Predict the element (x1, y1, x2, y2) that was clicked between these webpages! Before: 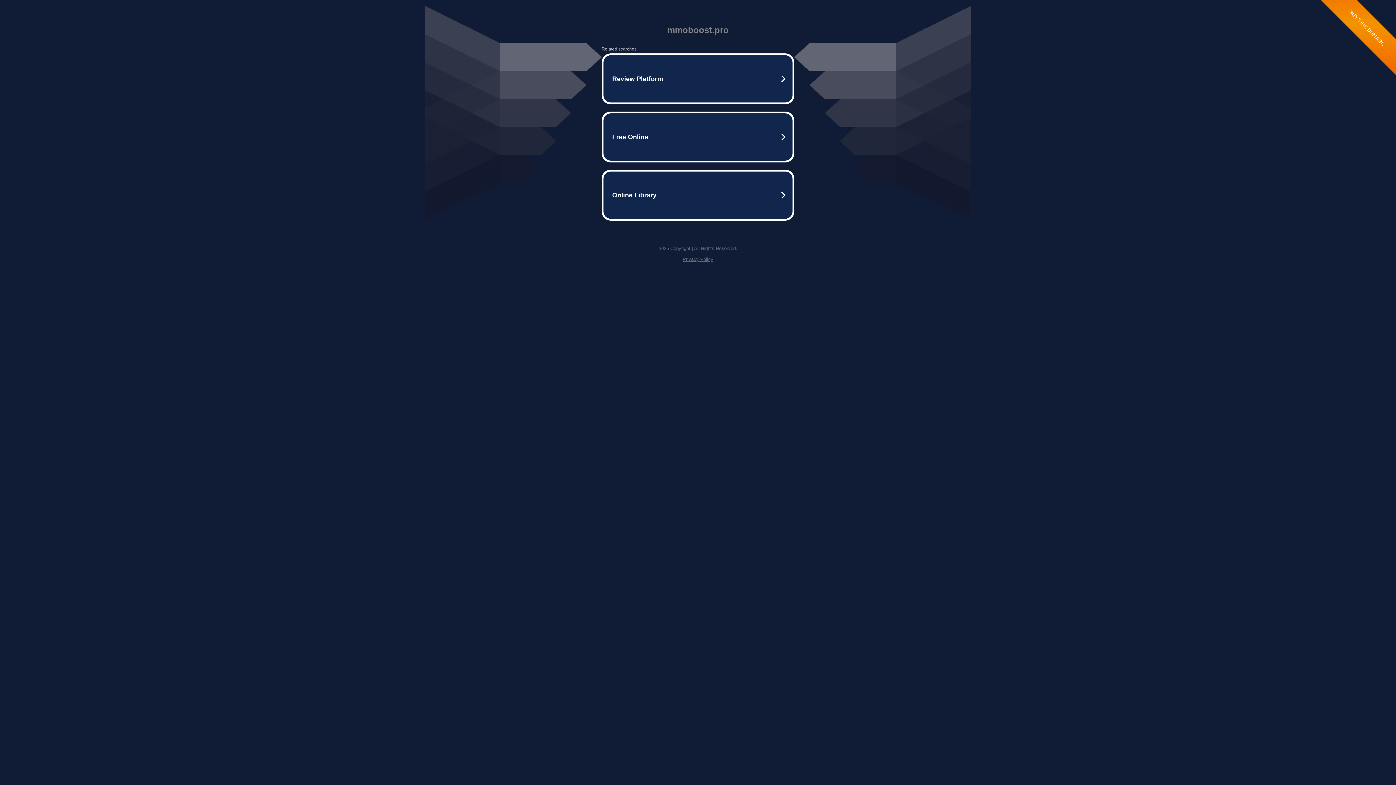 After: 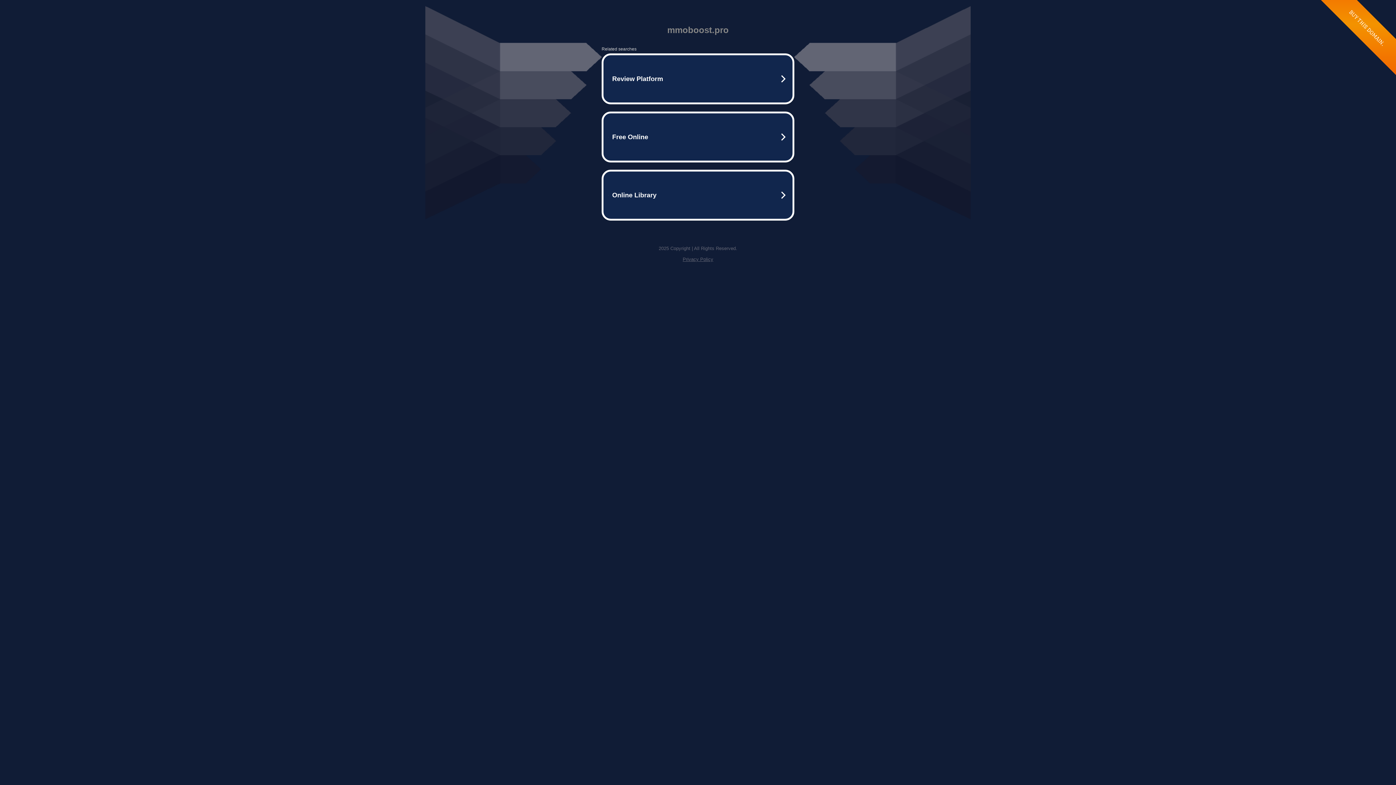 Action: label: Privacy Policy bbox: (682, 256, 713, 262)